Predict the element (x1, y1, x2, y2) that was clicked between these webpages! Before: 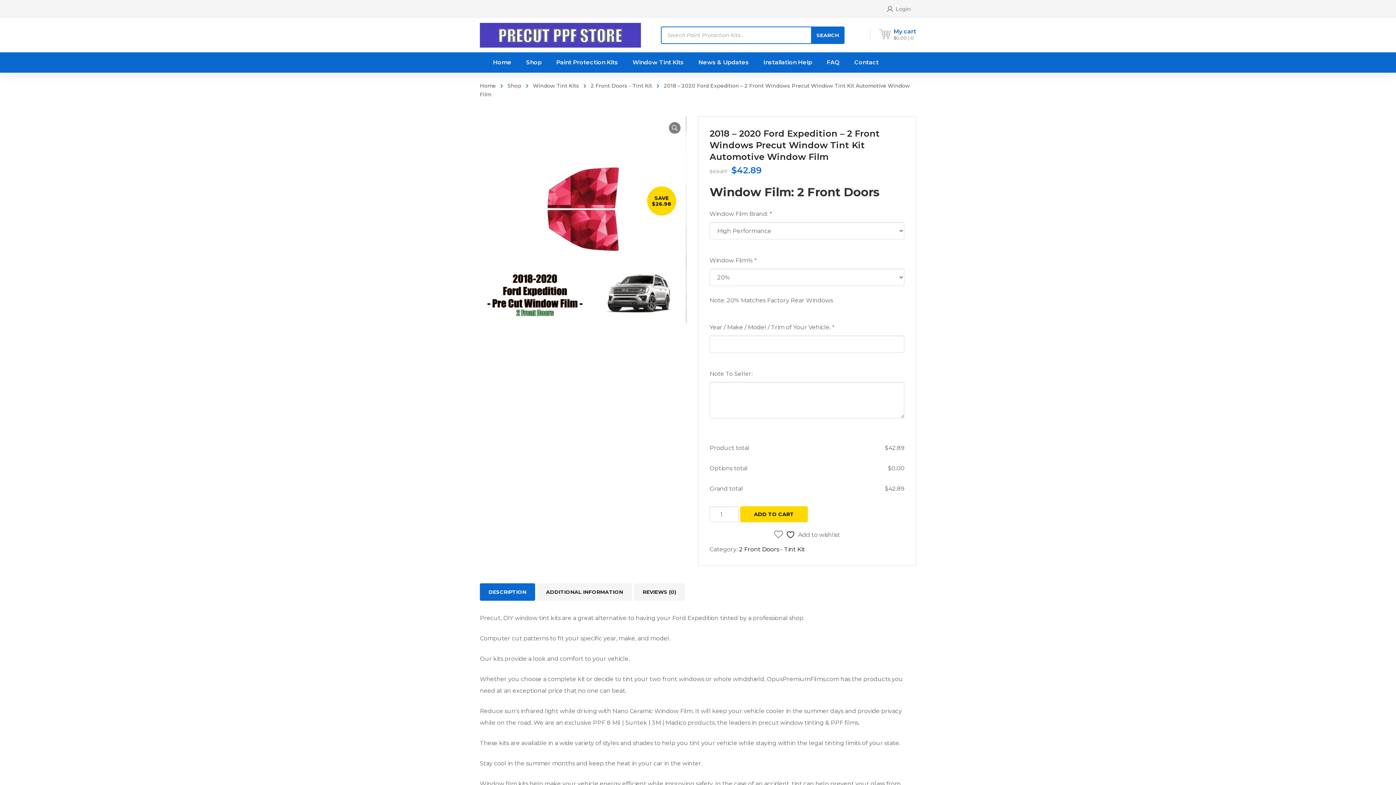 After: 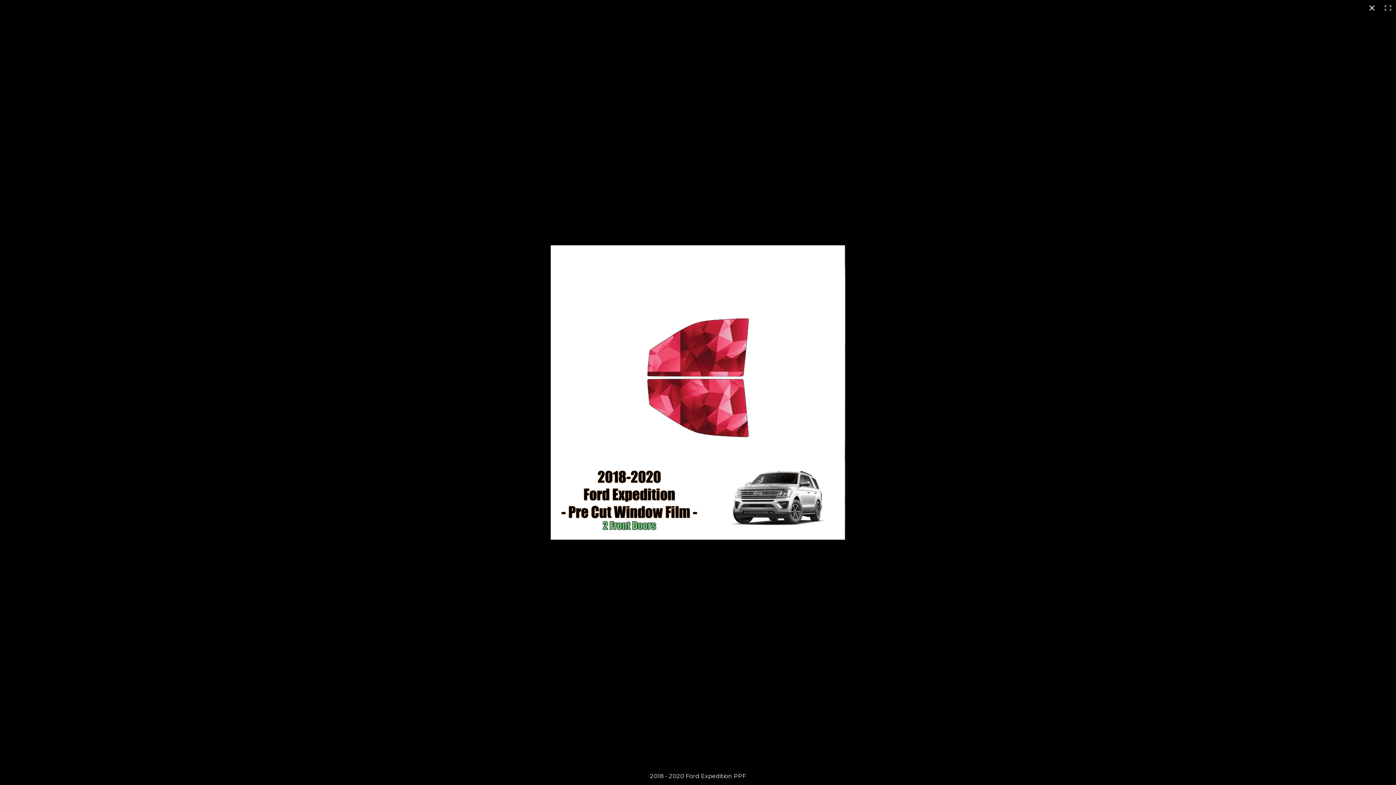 Action: bbox: (669, 122, 680, 133) label: View full-screen image gallery